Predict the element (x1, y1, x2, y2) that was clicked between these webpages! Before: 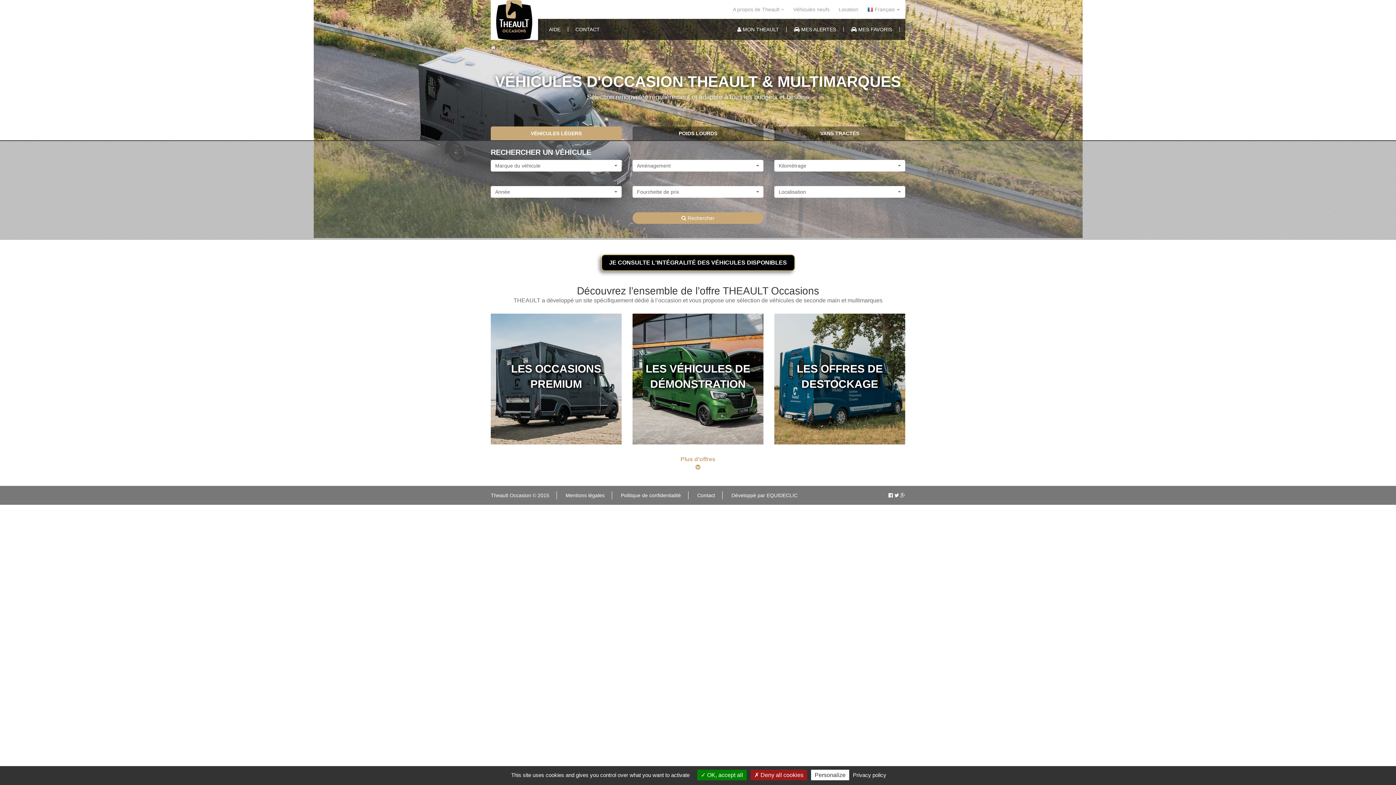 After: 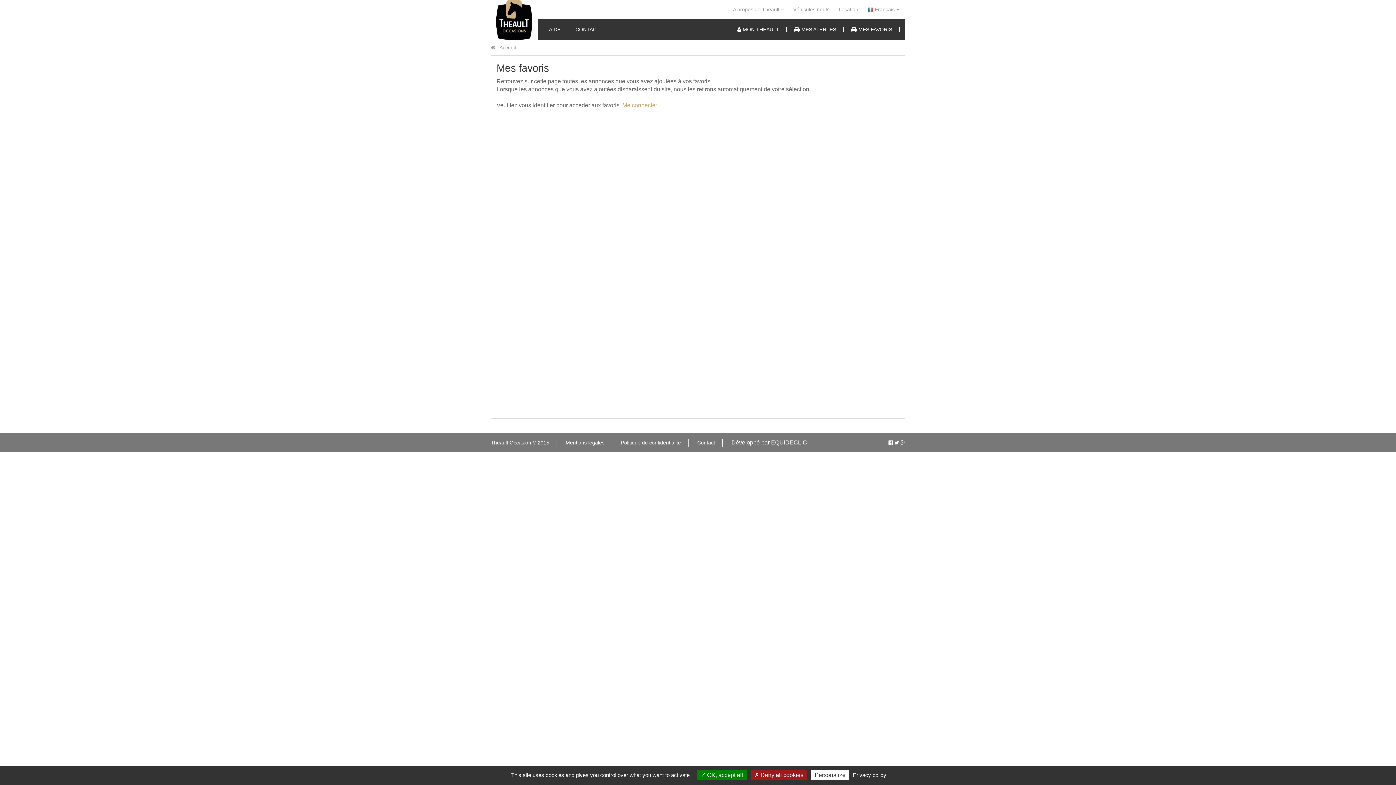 Action: label:  MES FAVORIS bbox: (843, 26, 899, 32)